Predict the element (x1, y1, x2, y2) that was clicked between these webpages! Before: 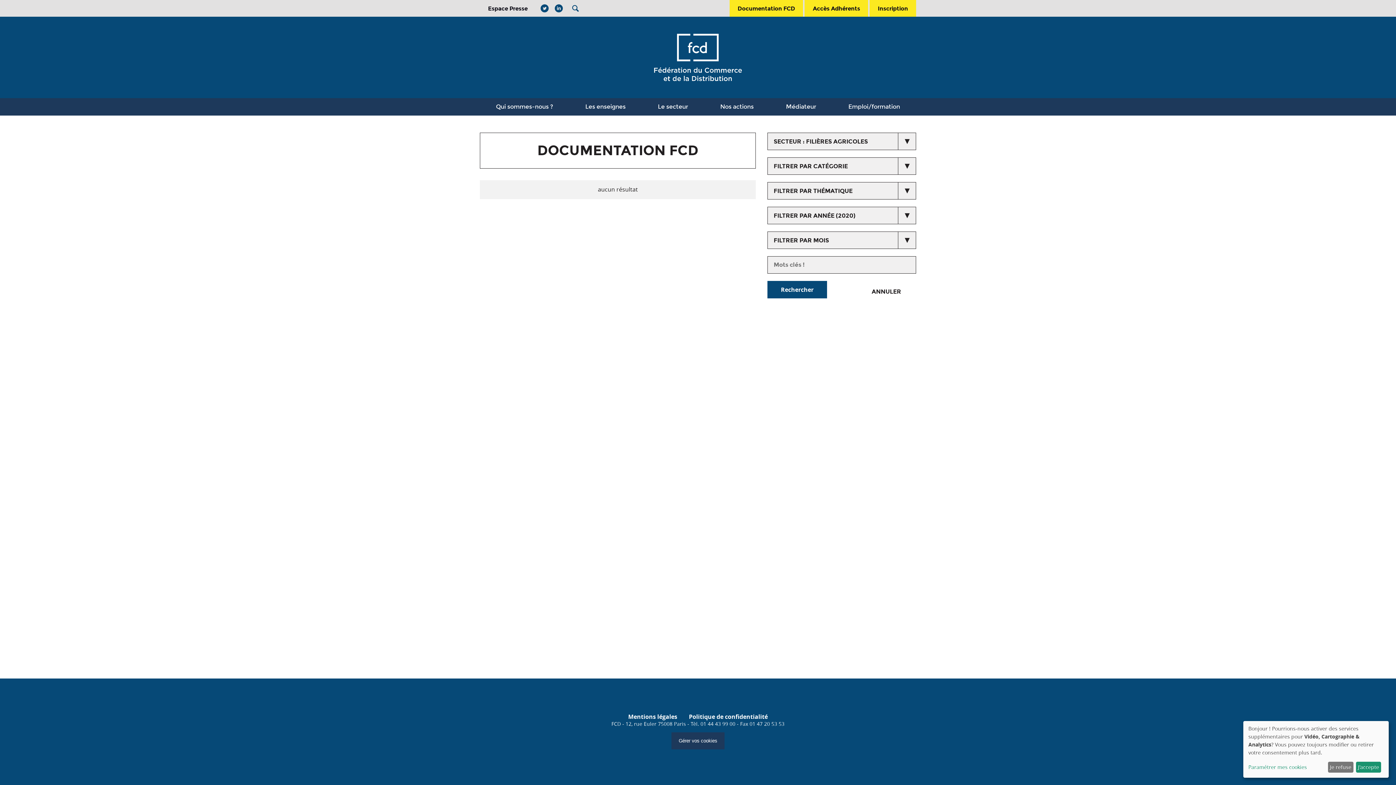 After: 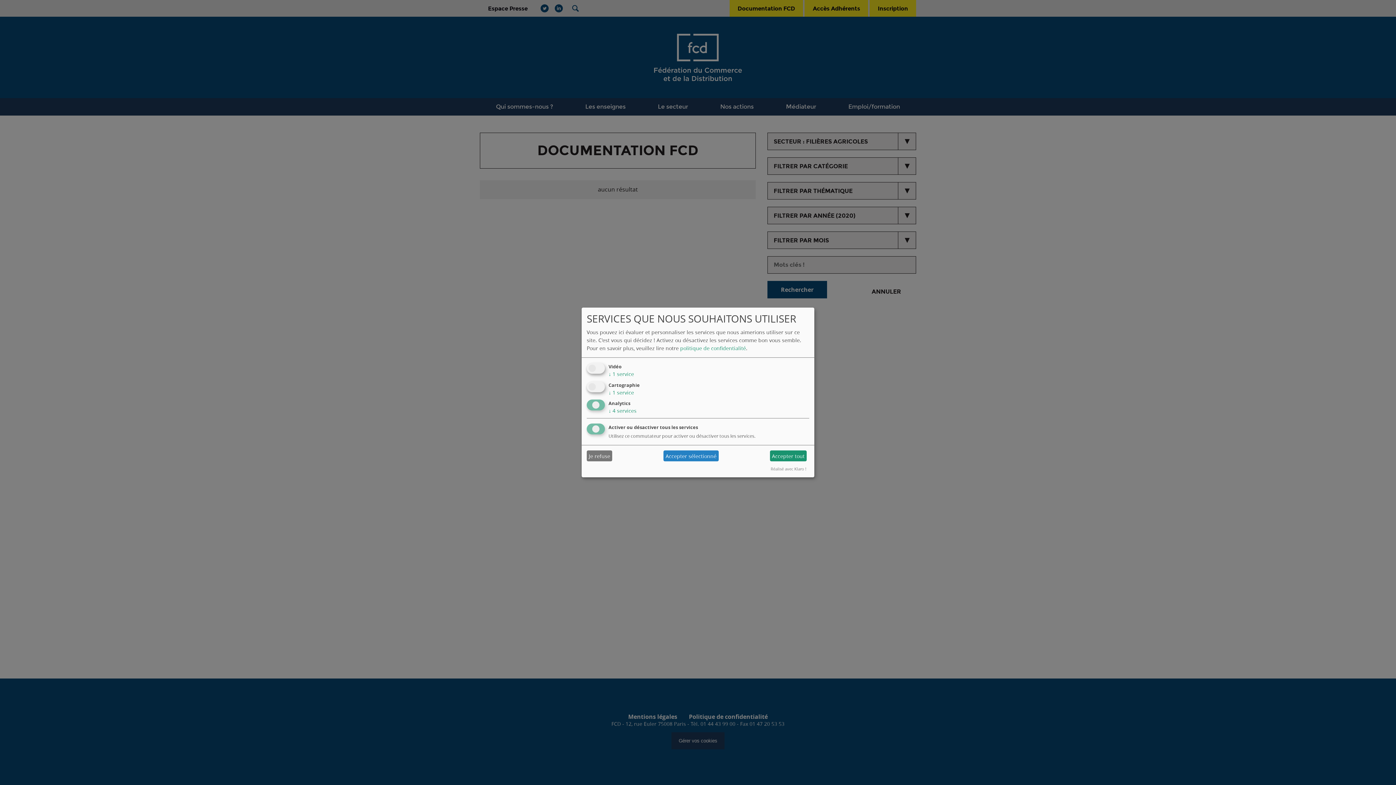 Action: label: Paramétrer mes cookies bbox: (1248, 764, 1325, 771)